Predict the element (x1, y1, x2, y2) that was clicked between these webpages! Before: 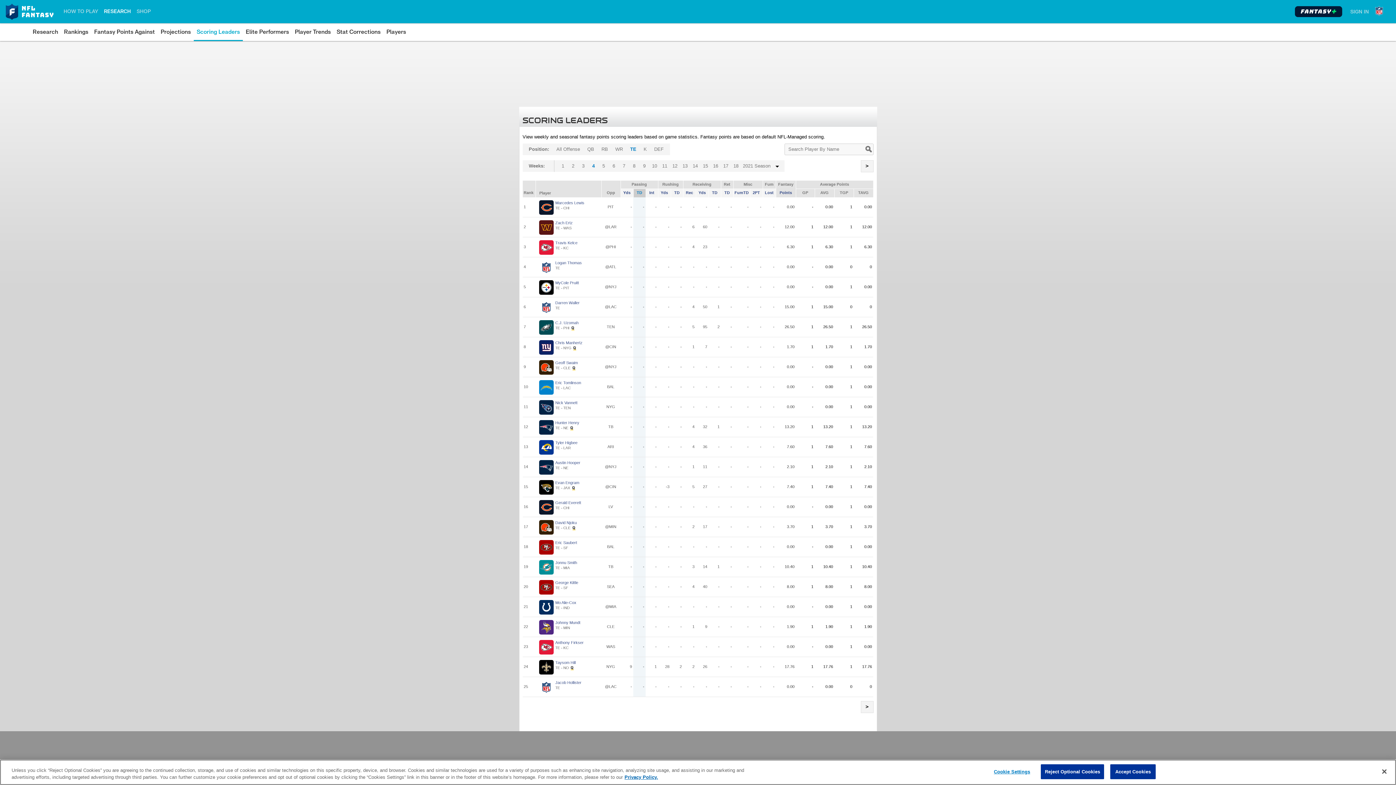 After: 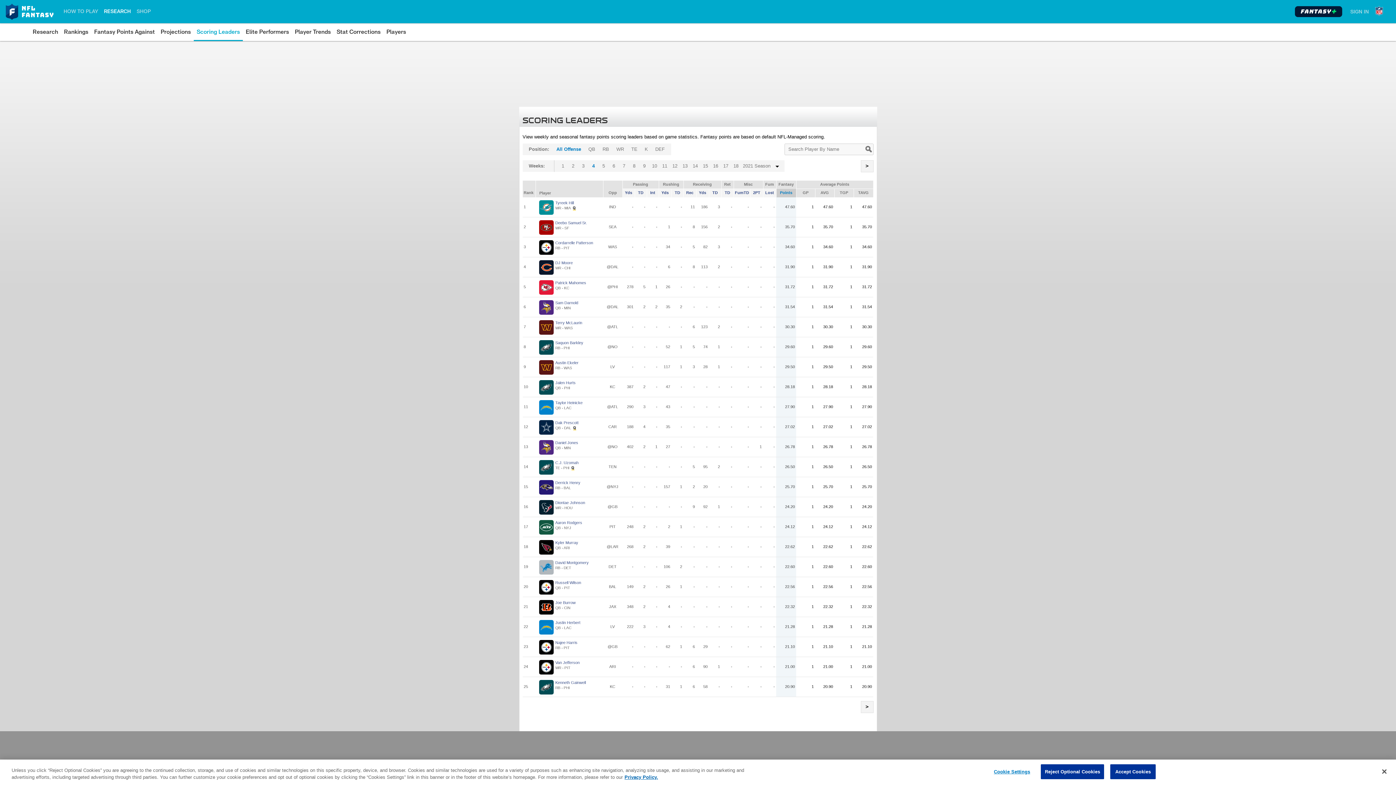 Action: label: All Offense bbox: (554, 143, 582, 155)